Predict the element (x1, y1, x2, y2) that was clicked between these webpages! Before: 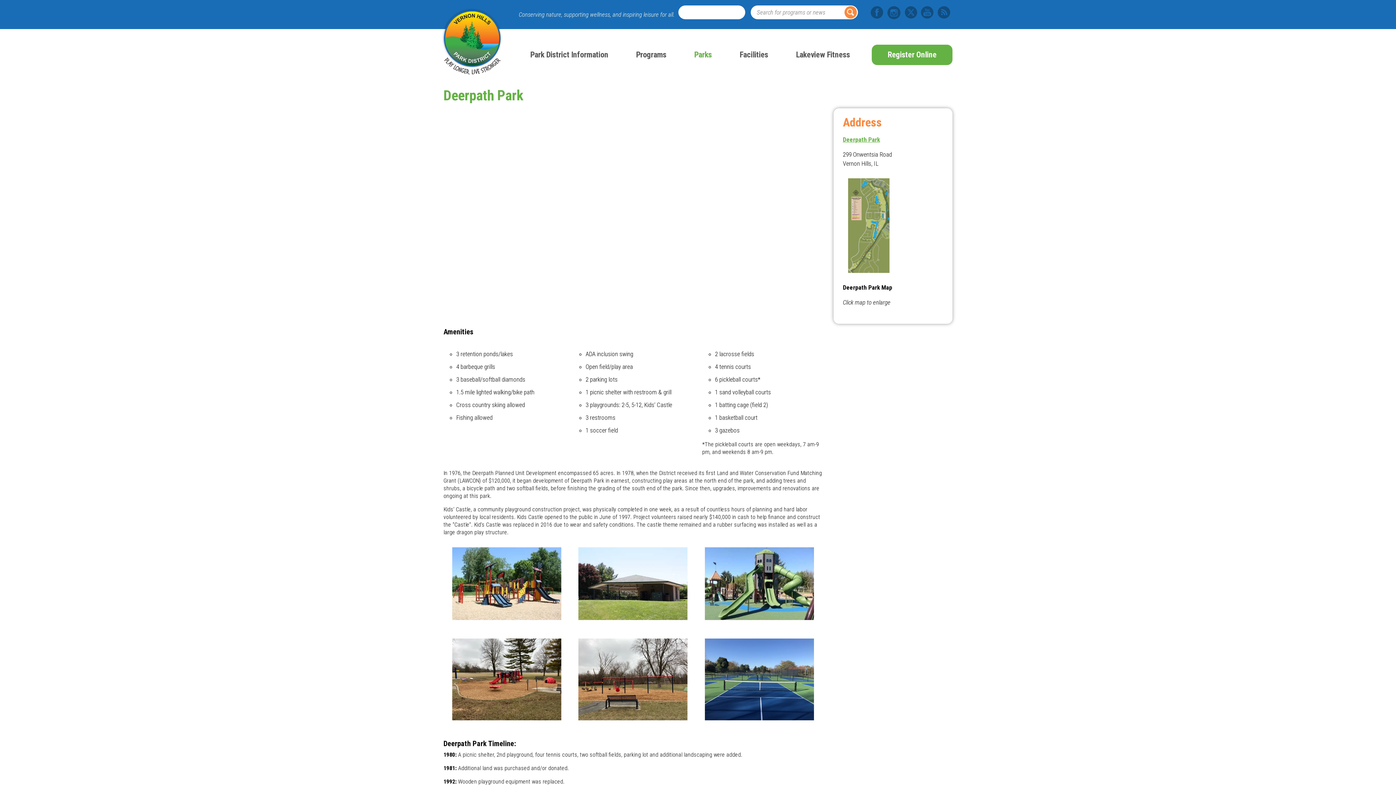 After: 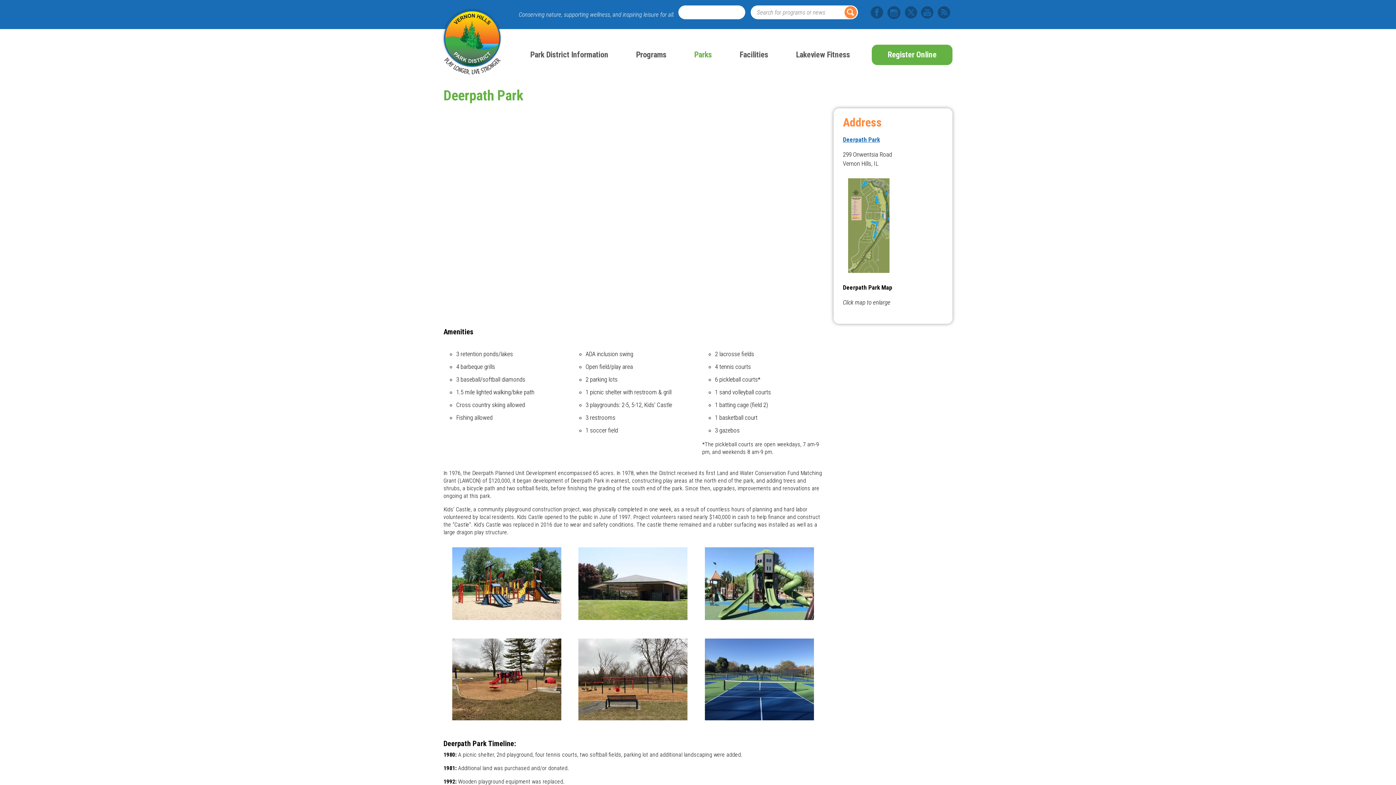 Action: label: Deerpath Park
 bbox: (843, 136, 880, 143)